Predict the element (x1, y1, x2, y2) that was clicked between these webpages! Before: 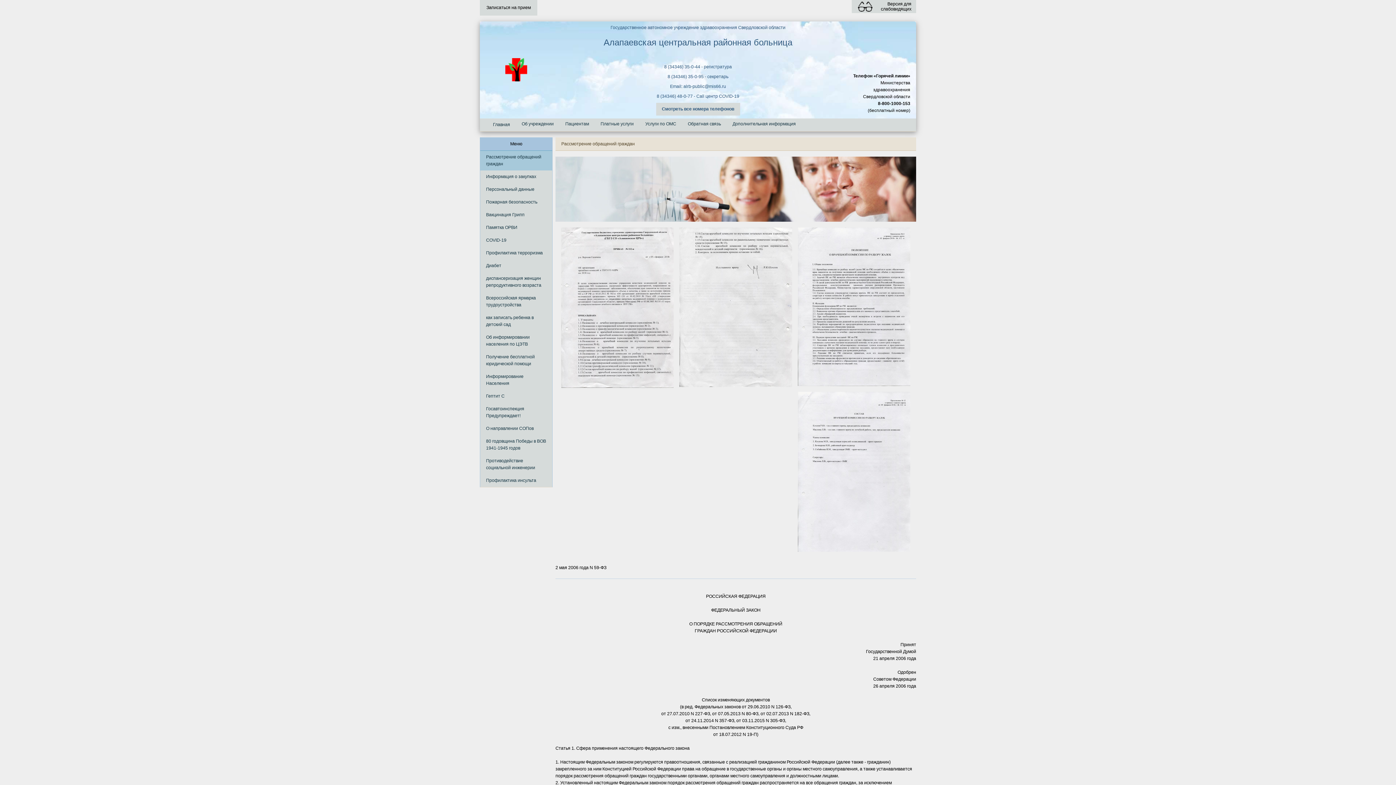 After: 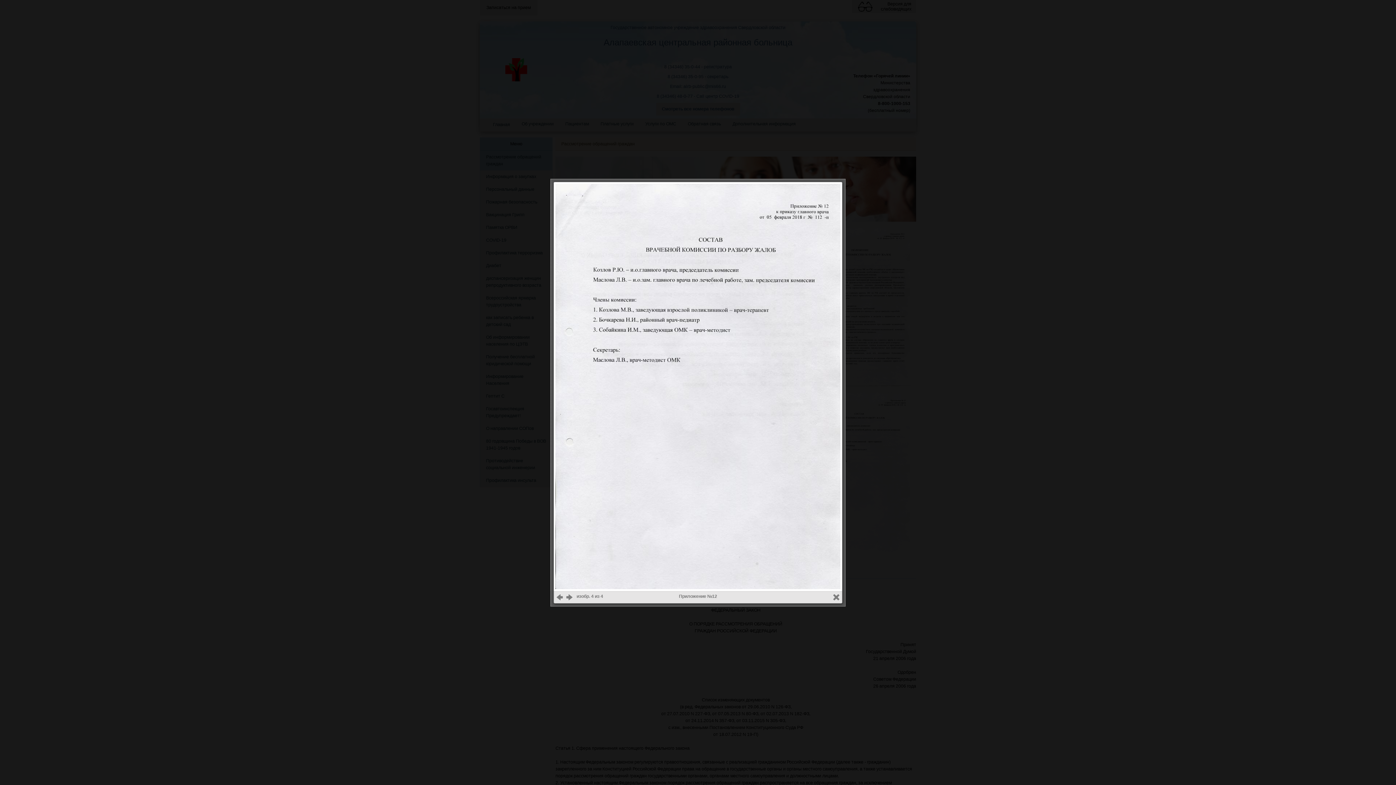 Action: bbox: (798, 469, 910, 474)